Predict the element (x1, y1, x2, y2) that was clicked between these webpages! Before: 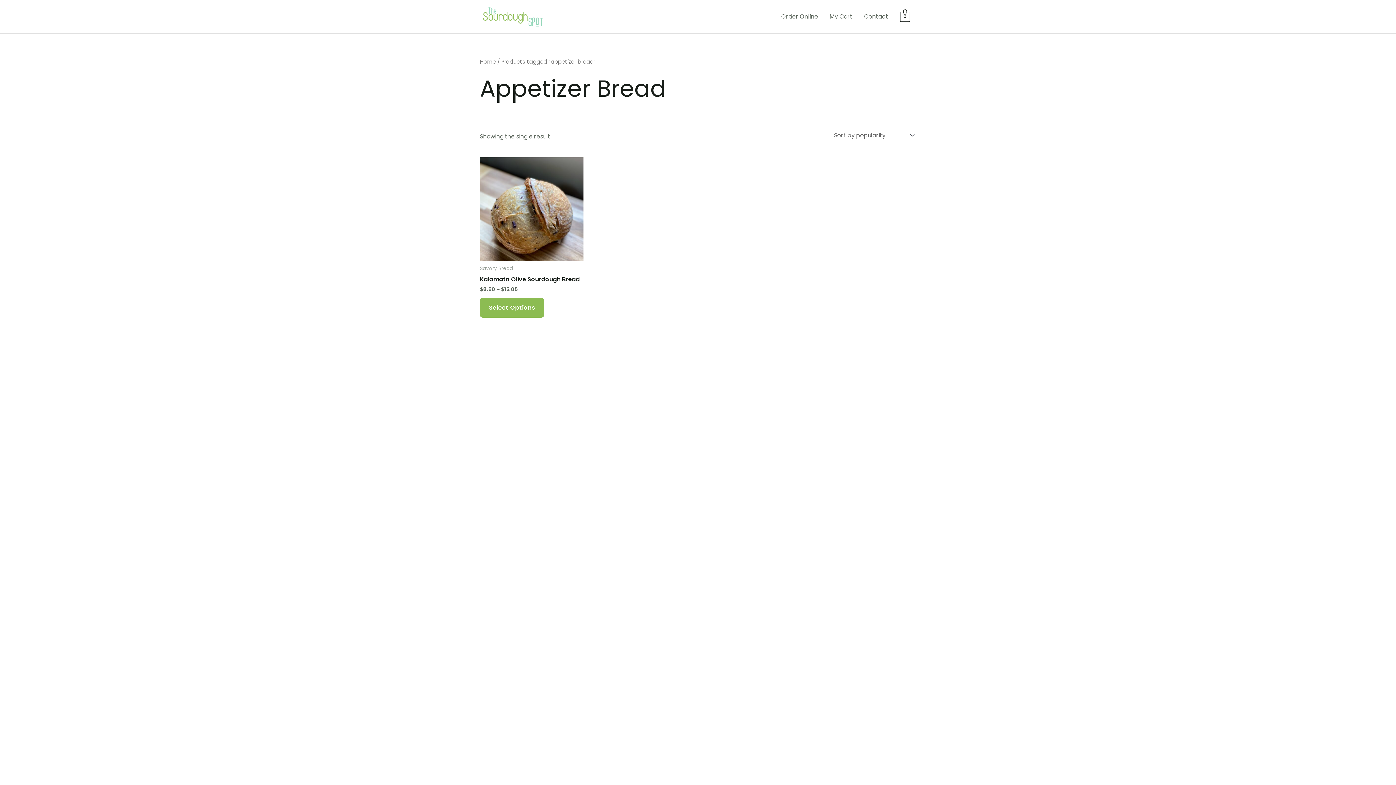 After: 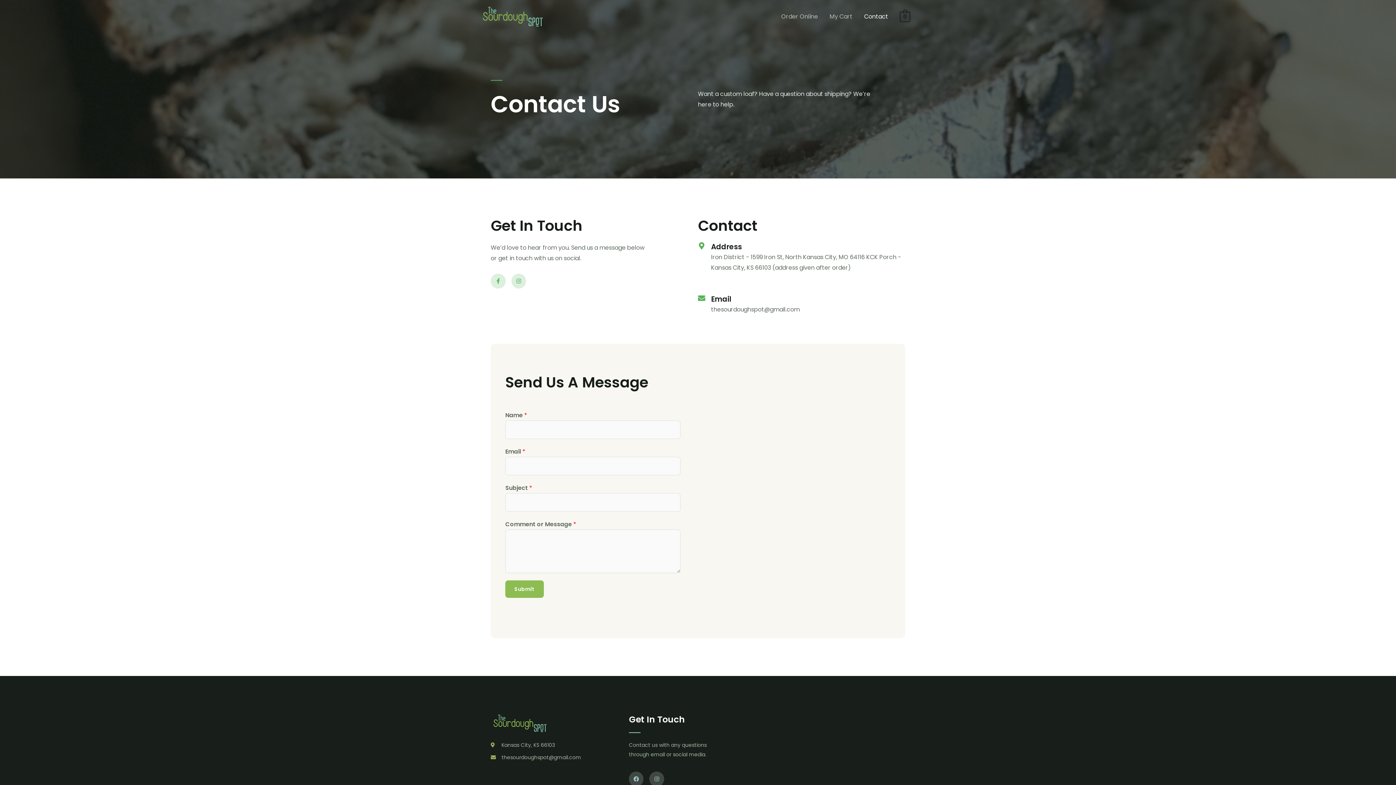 Action: label: Contact bbox: (858, 0, 894, 33)